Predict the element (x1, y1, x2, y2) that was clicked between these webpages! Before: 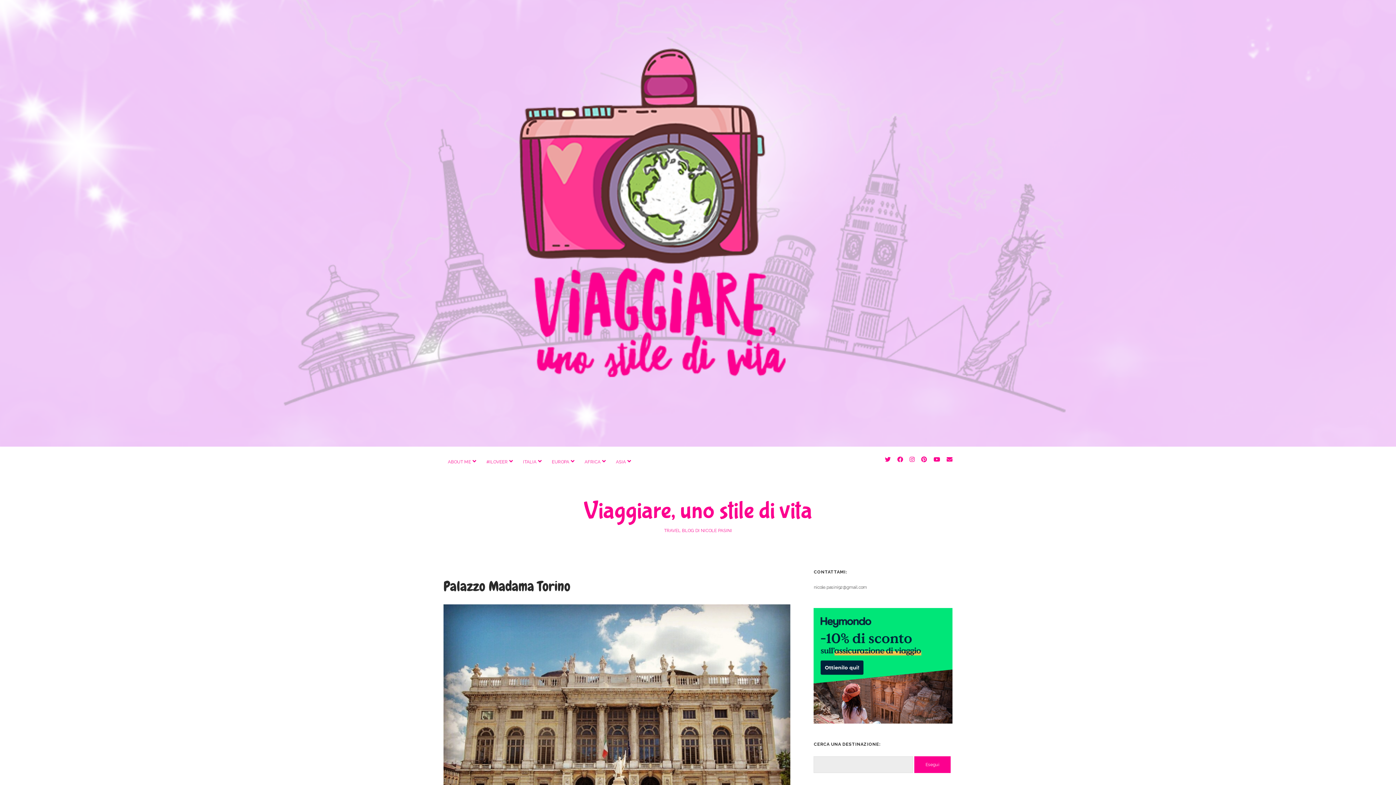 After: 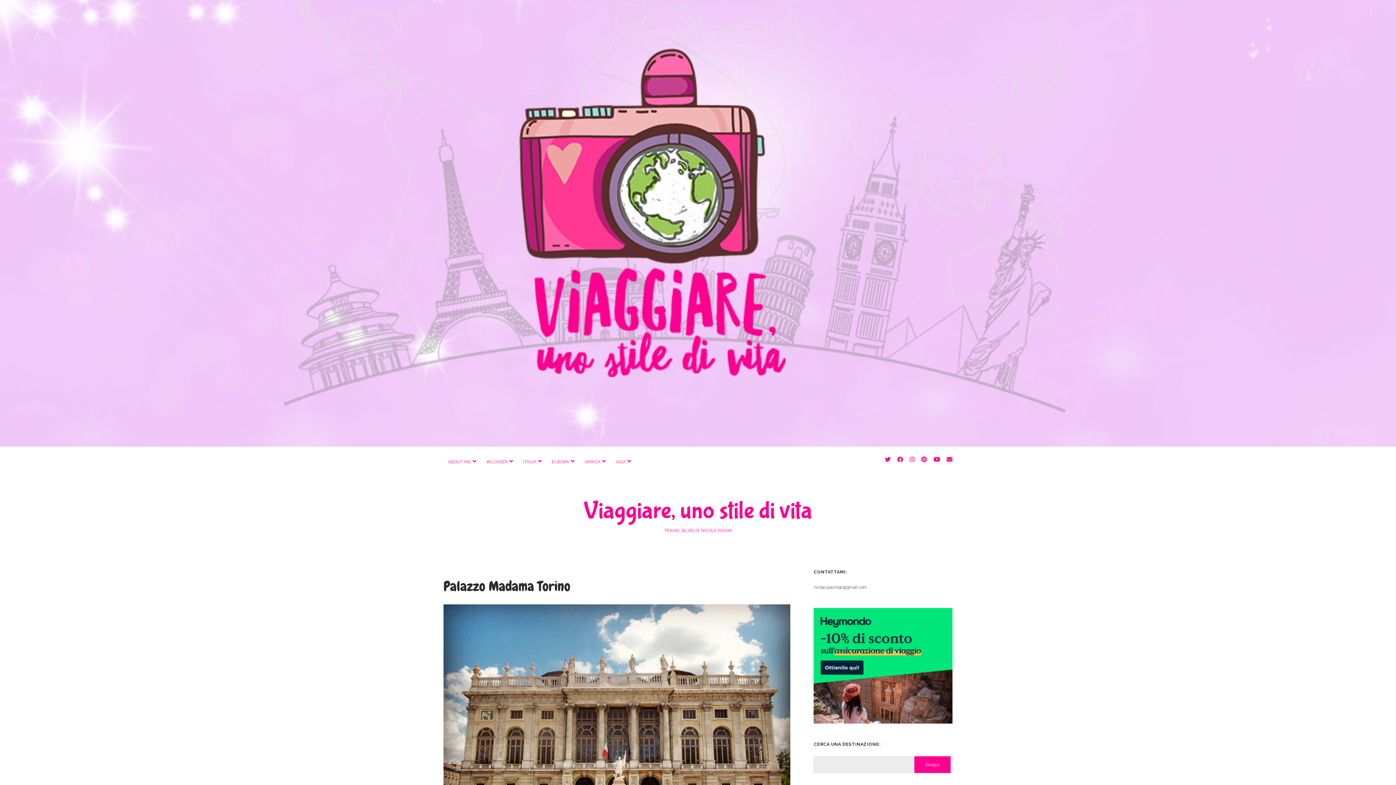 Action: bbox: (946, 456, 952, 463) label: email